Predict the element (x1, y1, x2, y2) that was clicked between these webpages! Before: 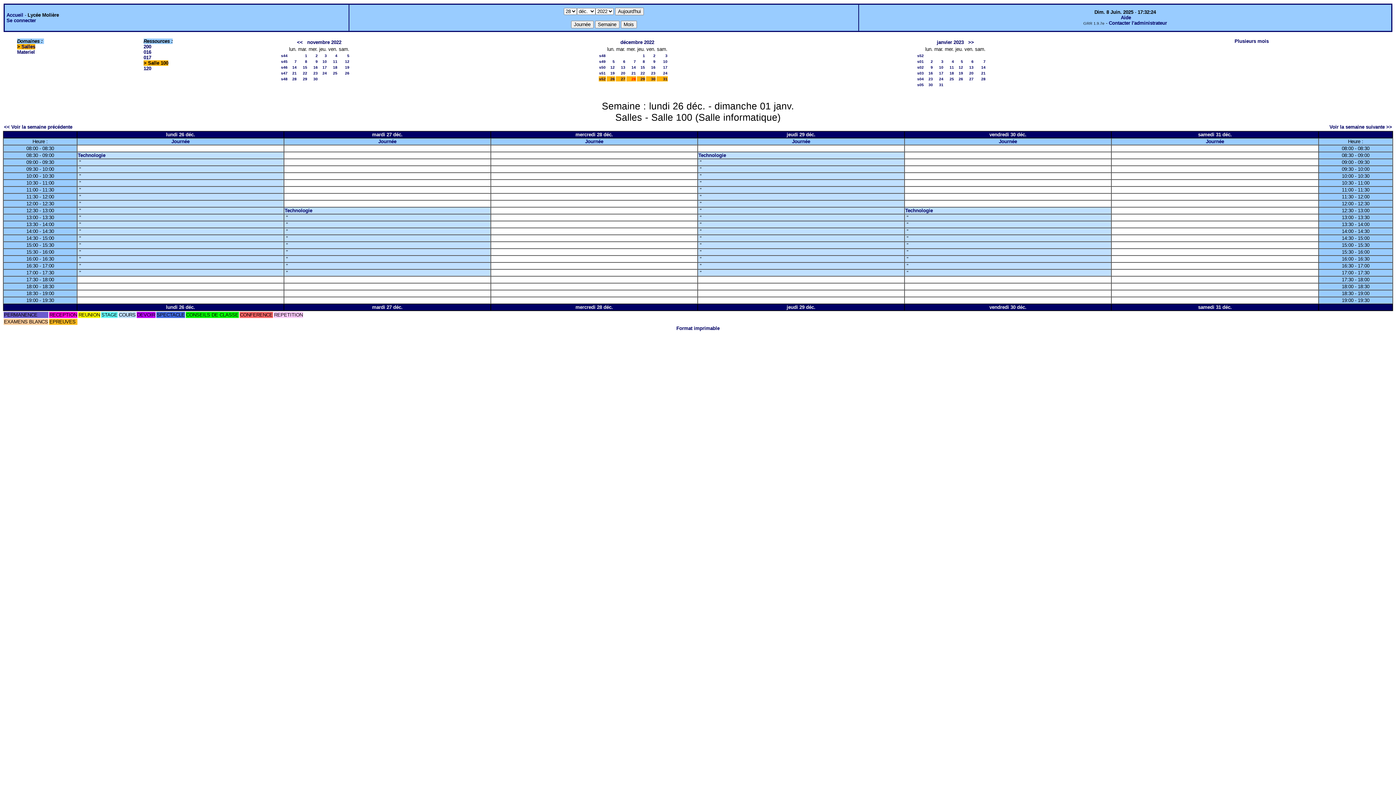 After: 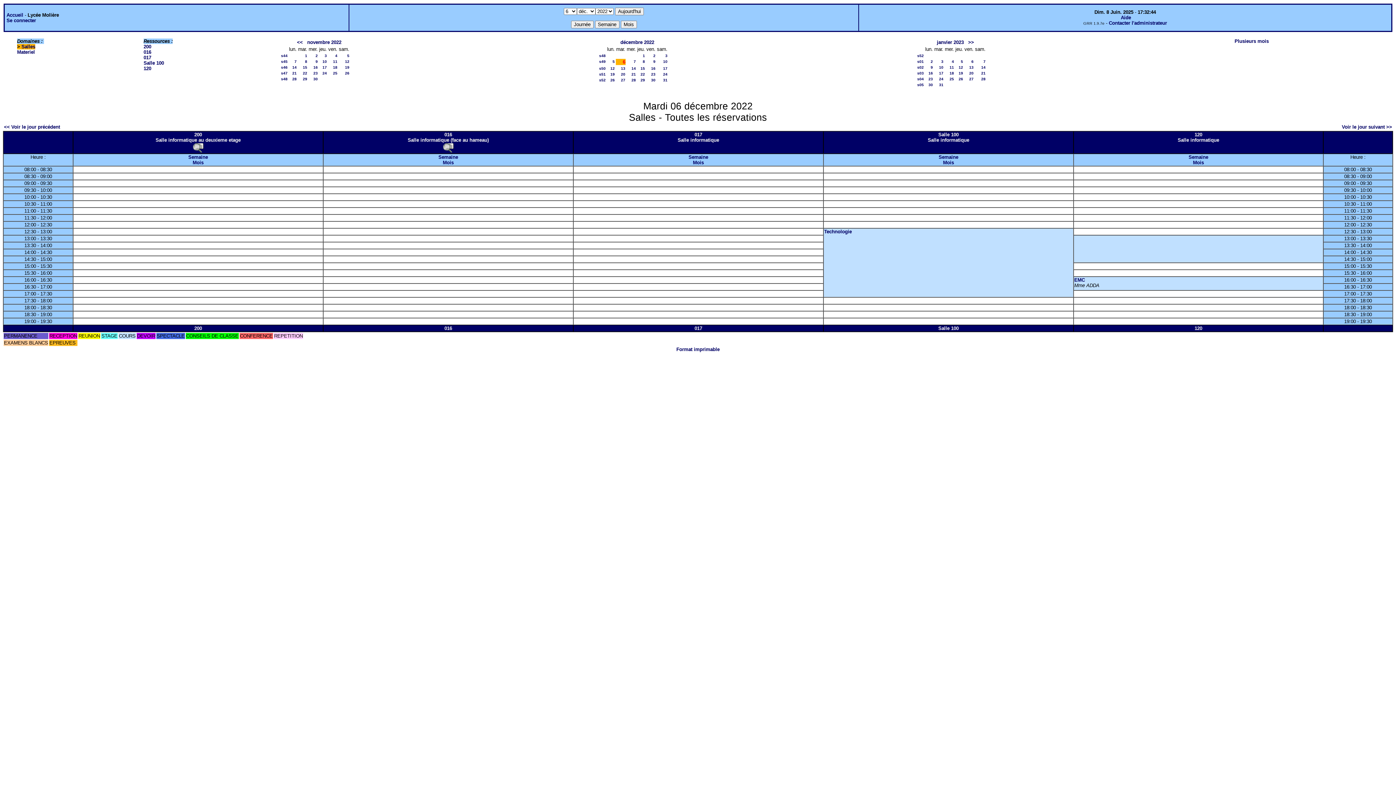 Action: bbox: (623, 59, 625, 63) label: 6